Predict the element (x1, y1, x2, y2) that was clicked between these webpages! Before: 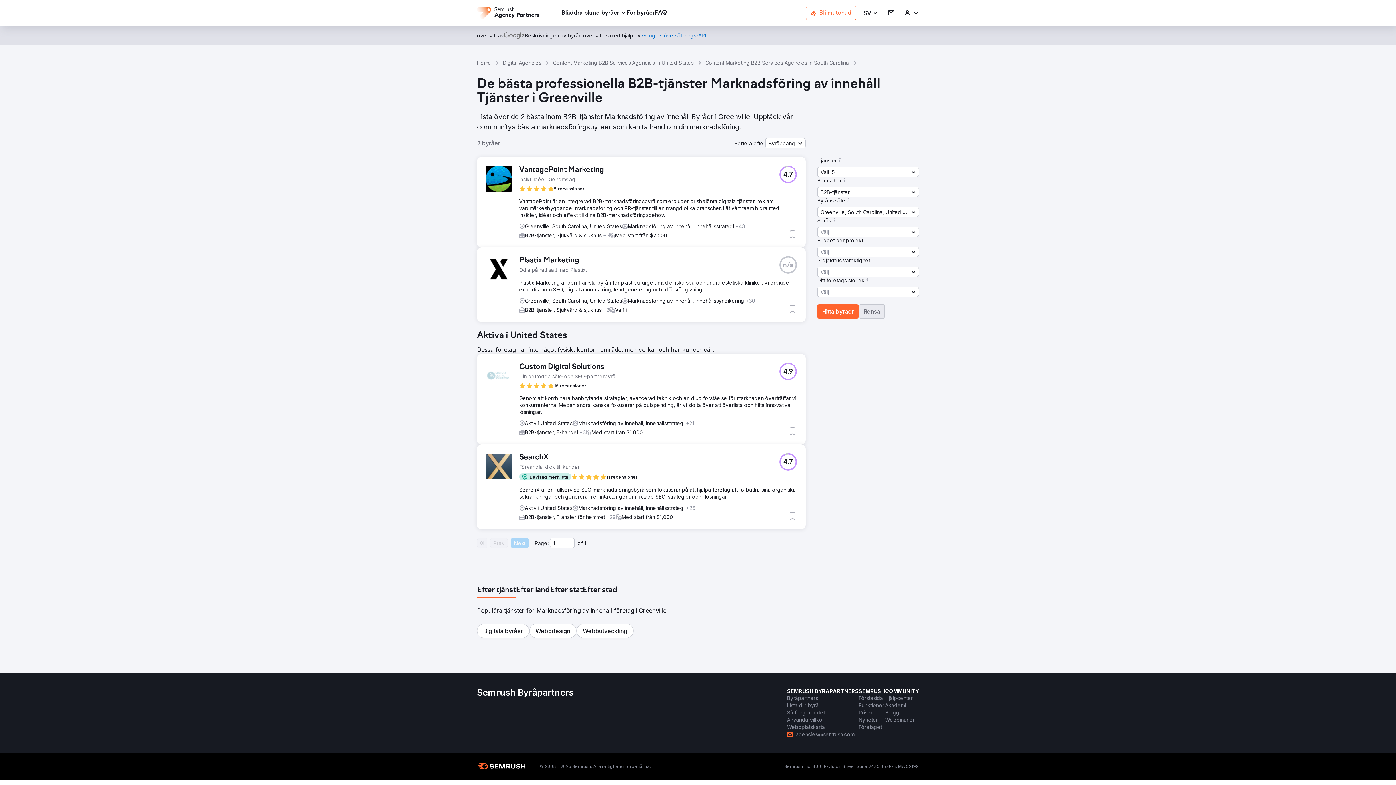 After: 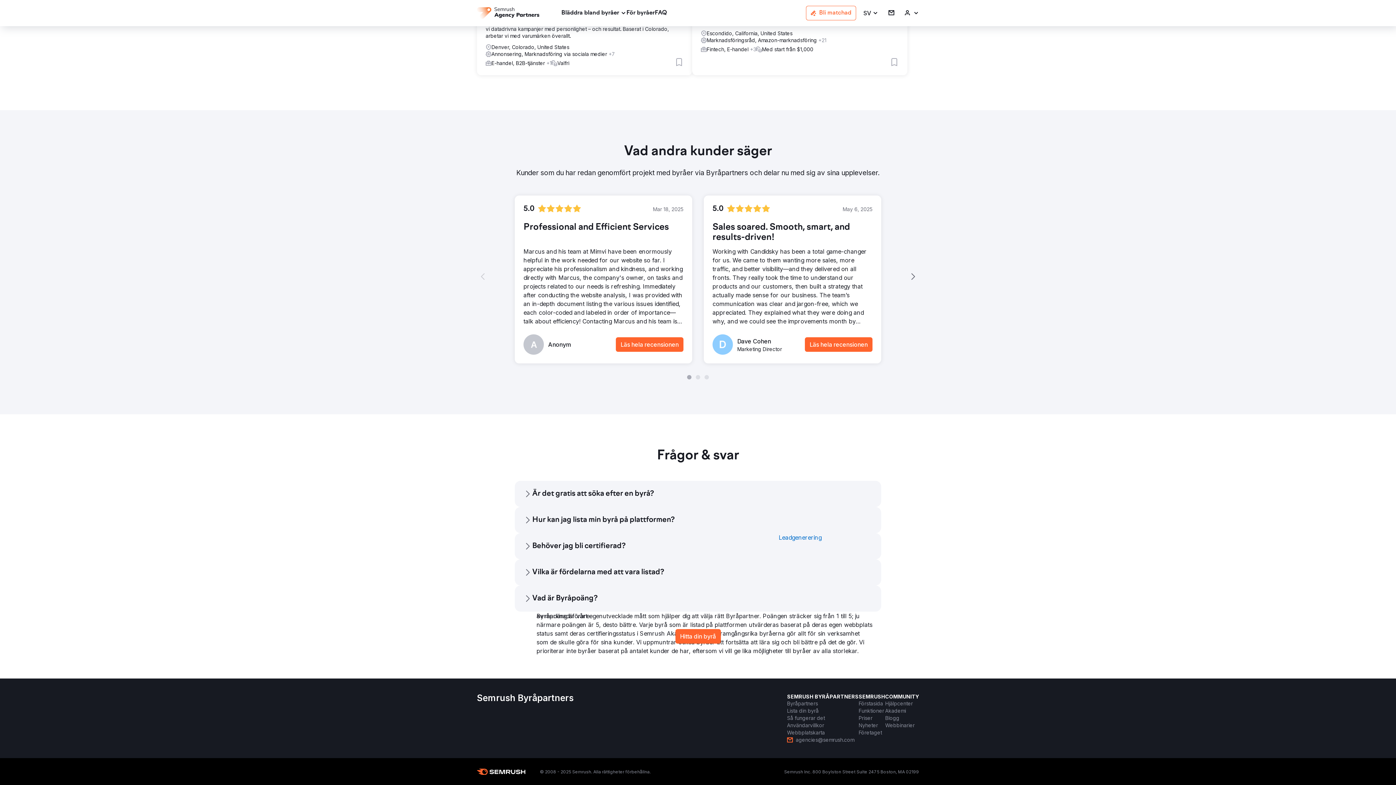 Action: label: Så fungerar det bbox: (787, 709, 825, 716)